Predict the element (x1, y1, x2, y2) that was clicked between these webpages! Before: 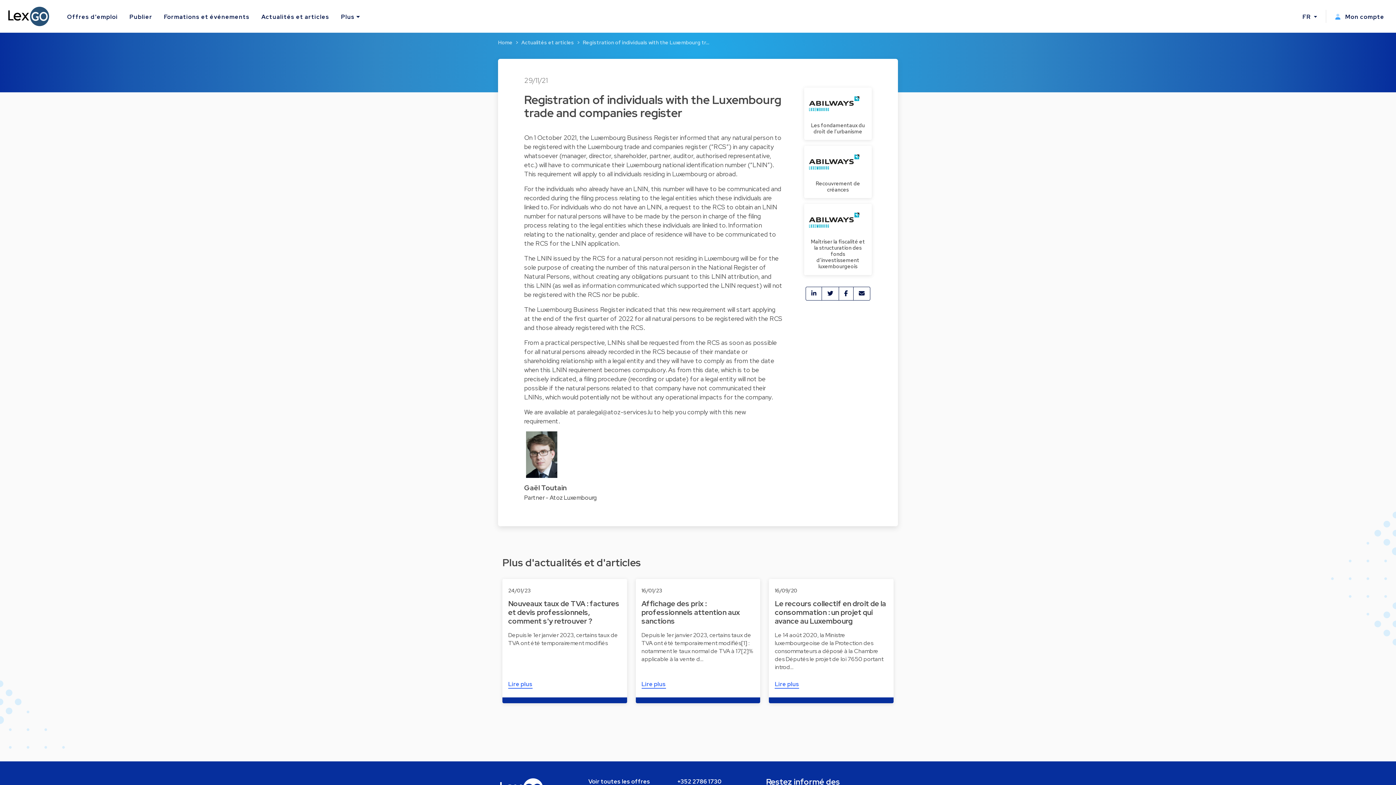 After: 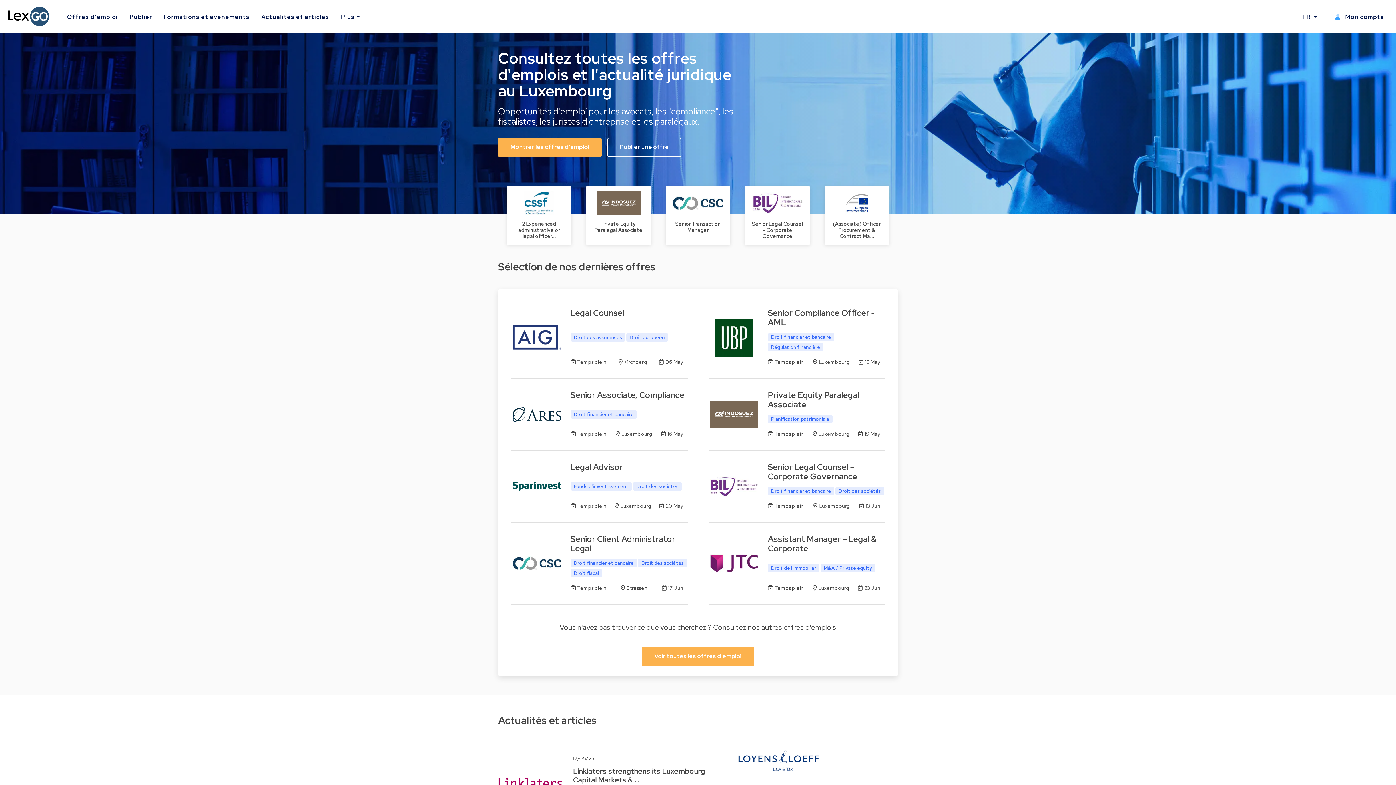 Action: bbox: (498, 39, 512, 45) label: Home